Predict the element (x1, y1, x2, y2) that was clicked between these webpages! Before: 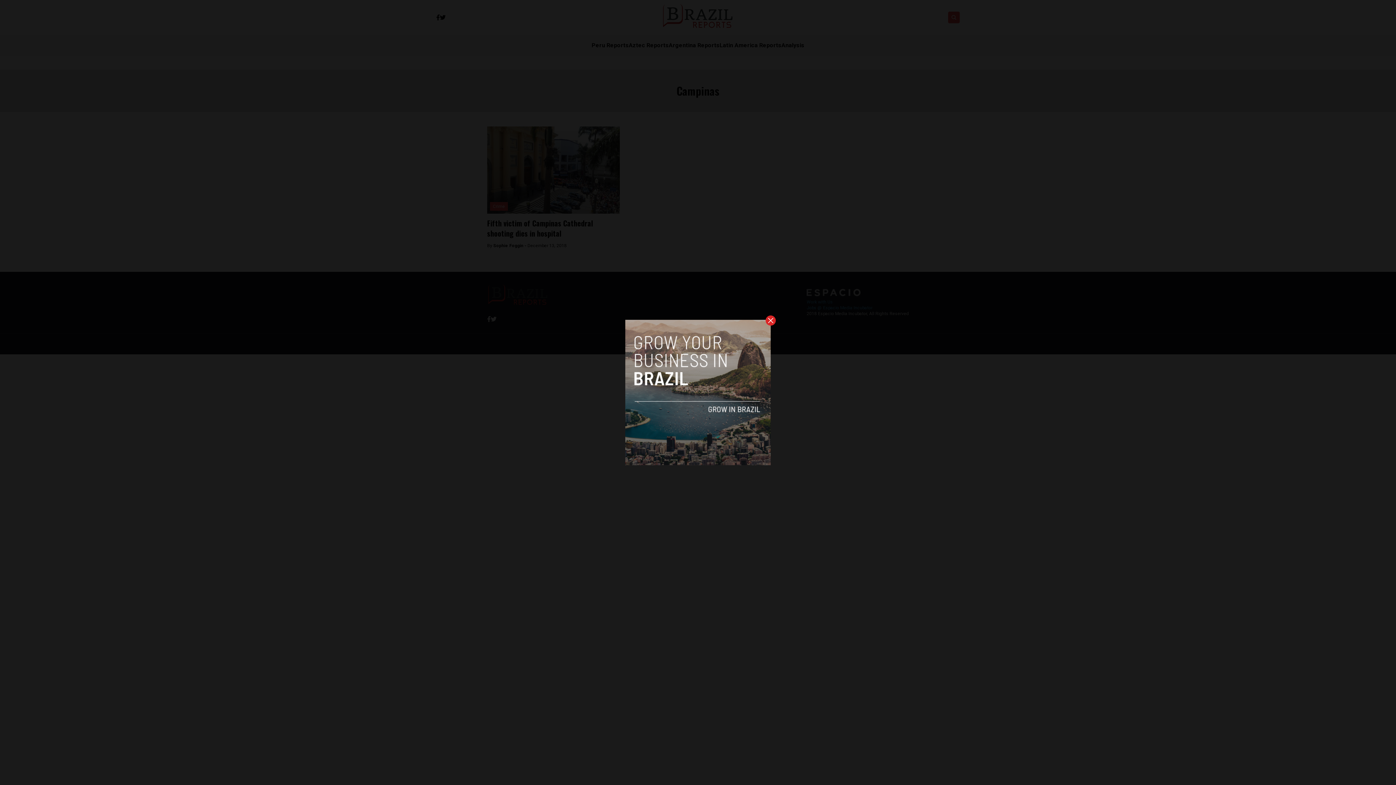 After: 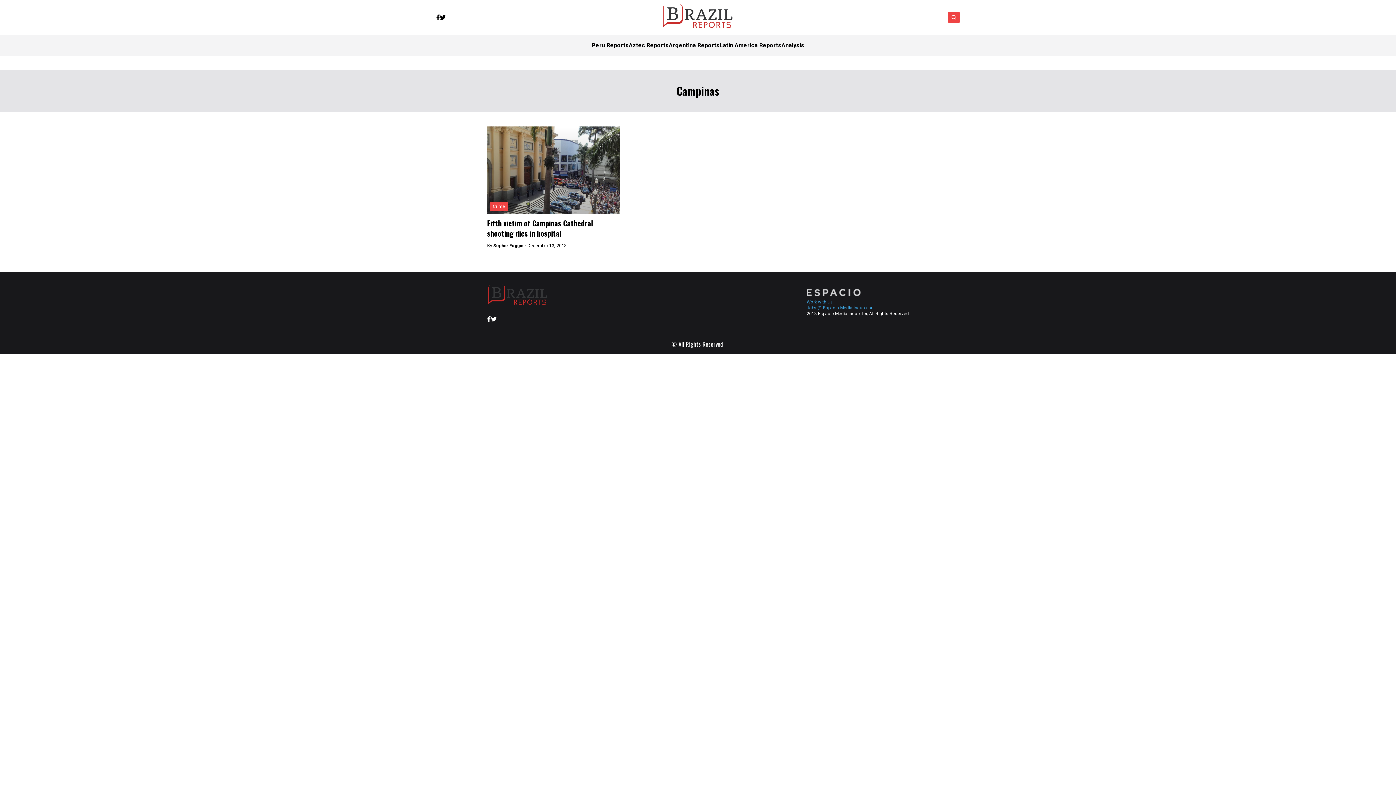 Action: bbox: (765, 315, 776, 325)